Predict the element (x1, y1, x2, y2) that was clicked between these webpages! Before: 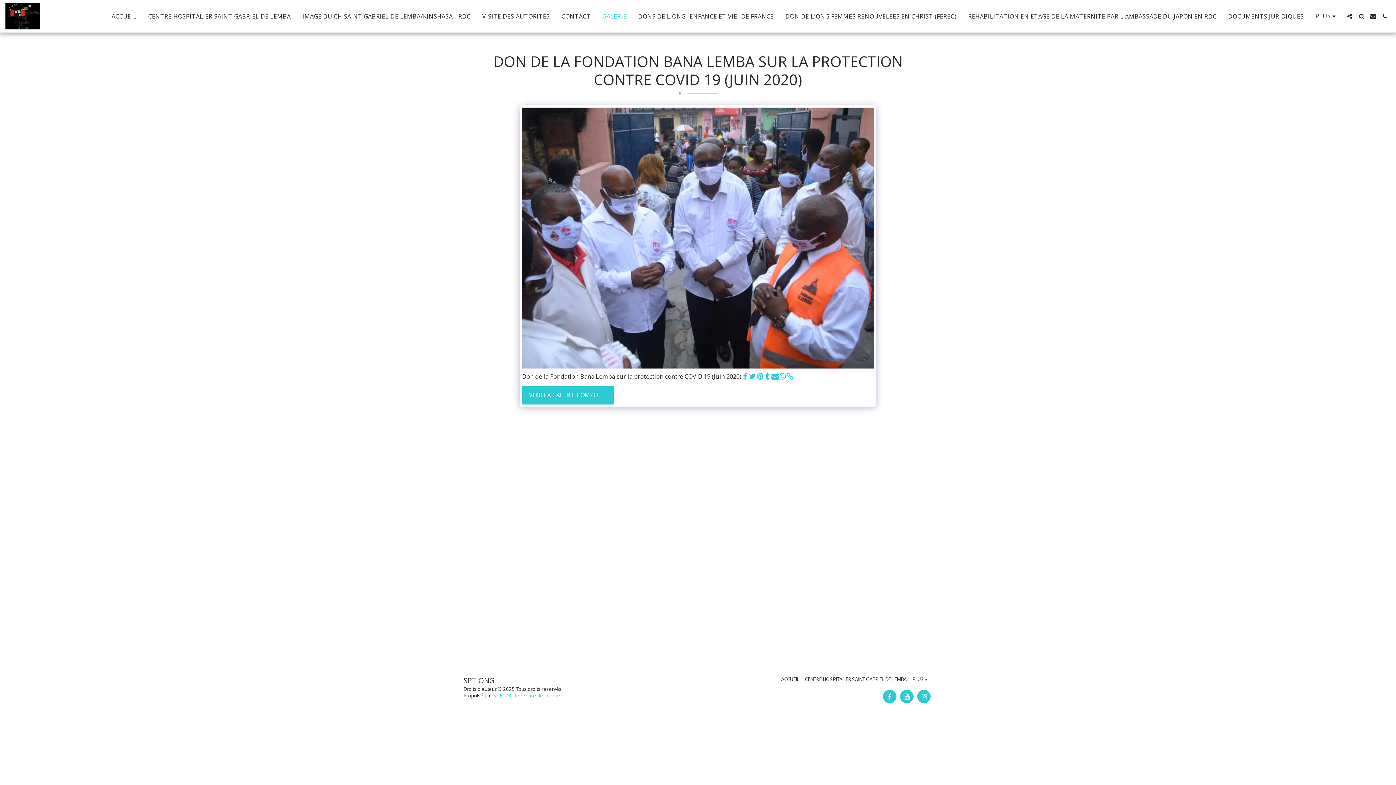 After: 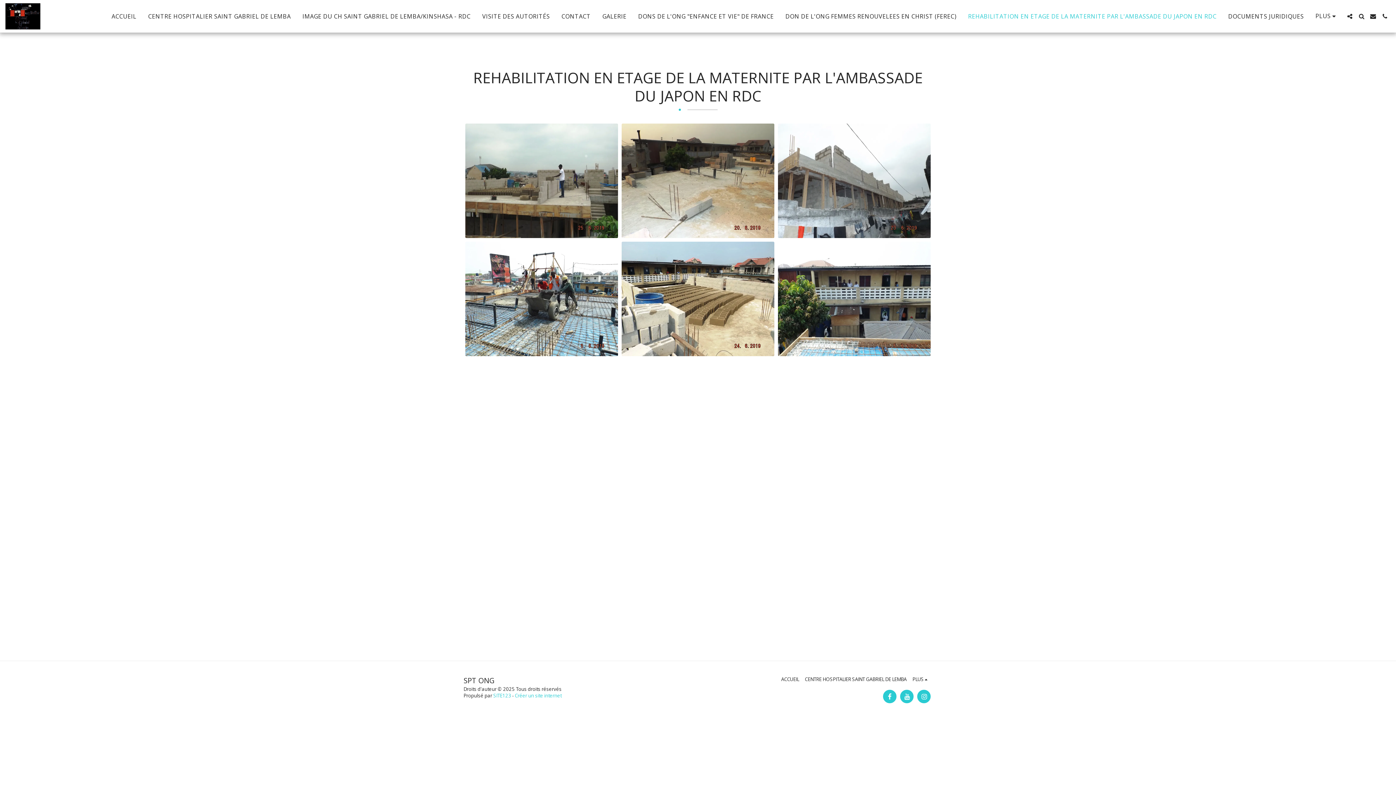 Action: bbox: (962, 10, 1222, 22) label: REHABILITATION EN ETAGE DE LA MATERNITE PAR L'AMBASSADE DU JAPON EN RDC